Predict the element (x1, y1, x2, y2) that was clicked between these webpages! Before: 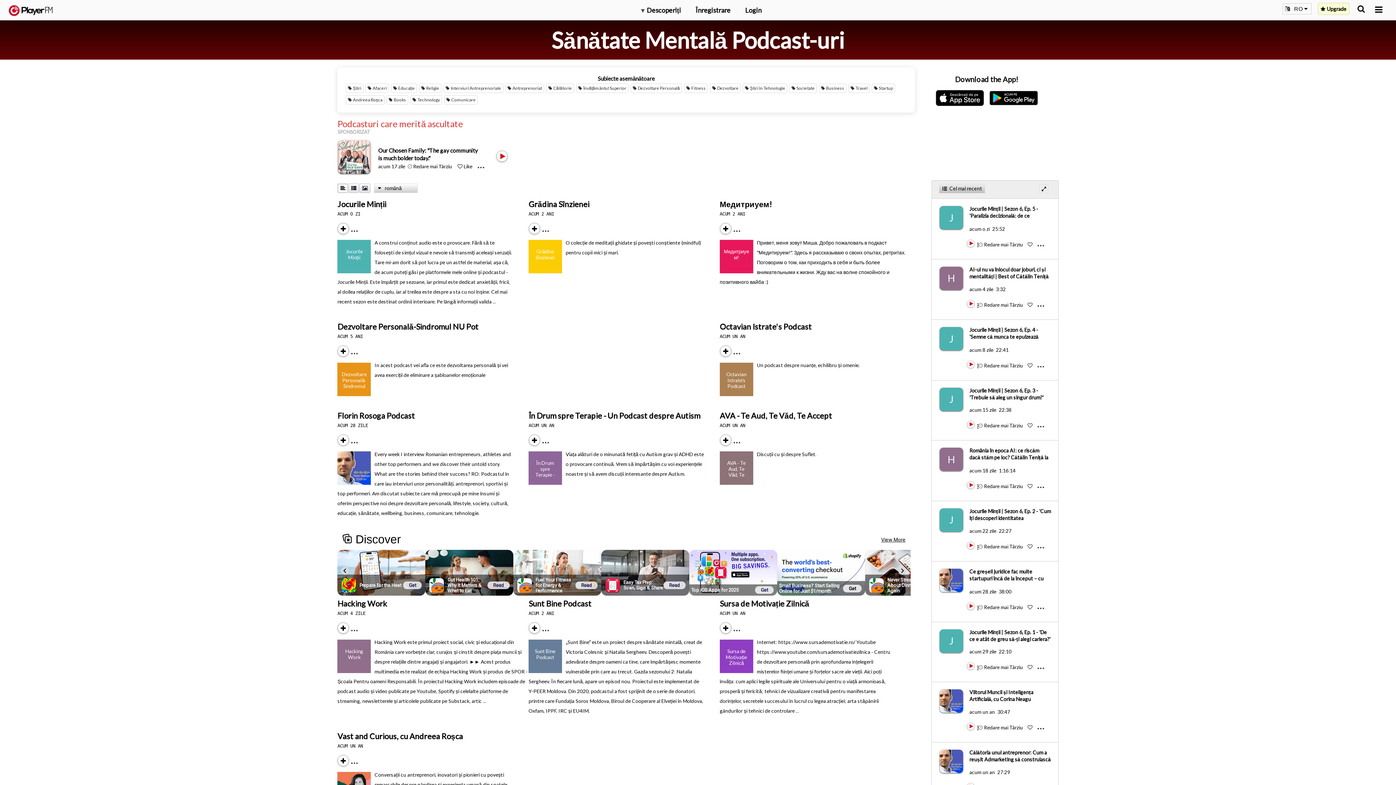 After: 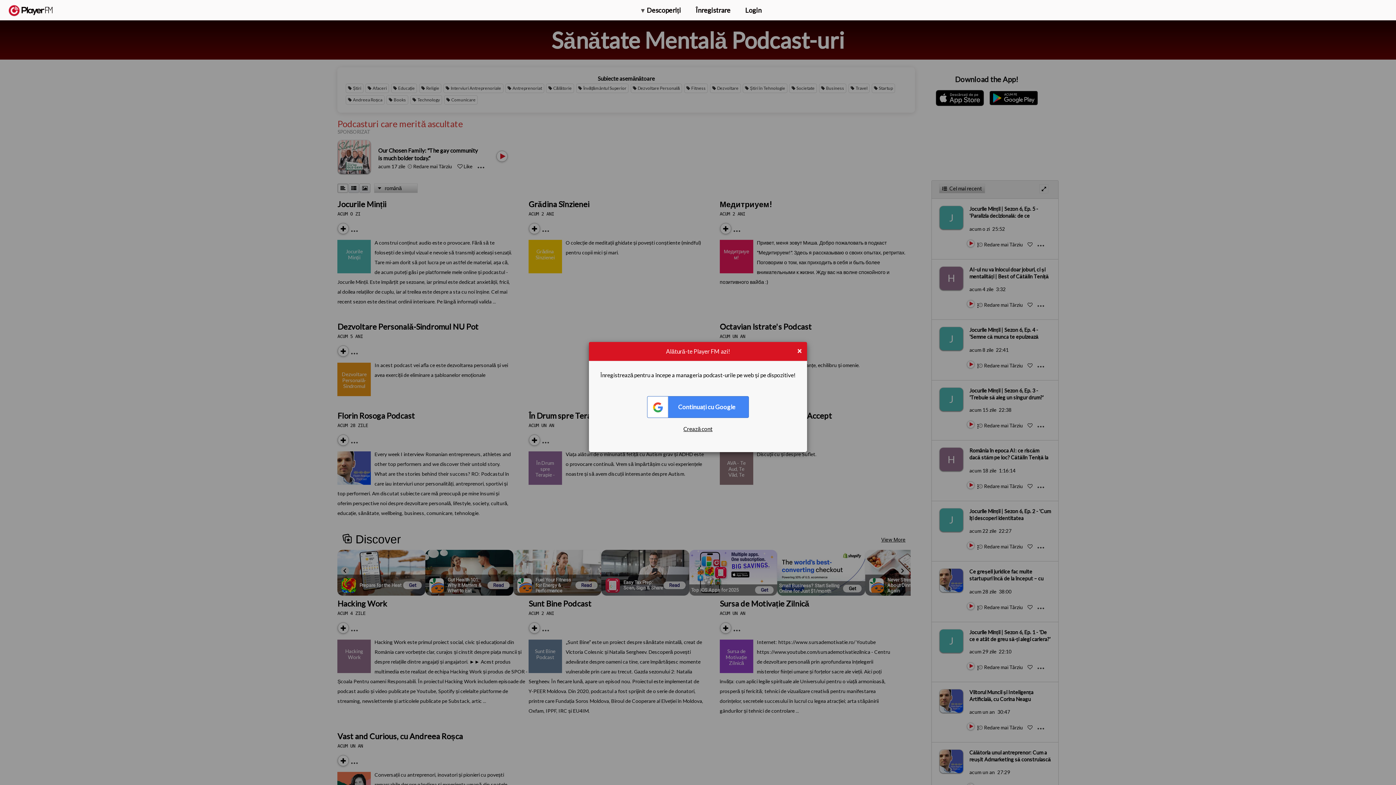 Action: label: Add to Play later bbox: (978, 664, 983, 670)